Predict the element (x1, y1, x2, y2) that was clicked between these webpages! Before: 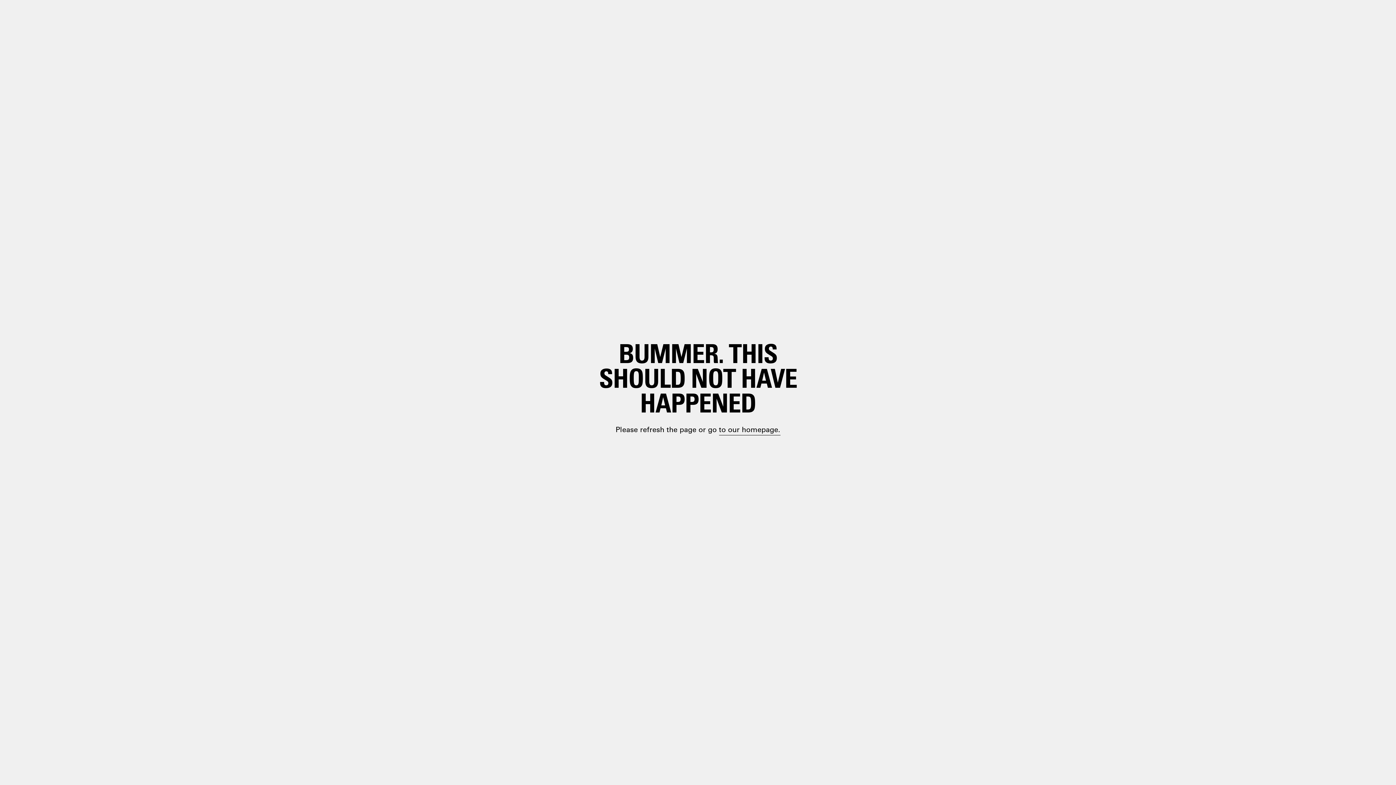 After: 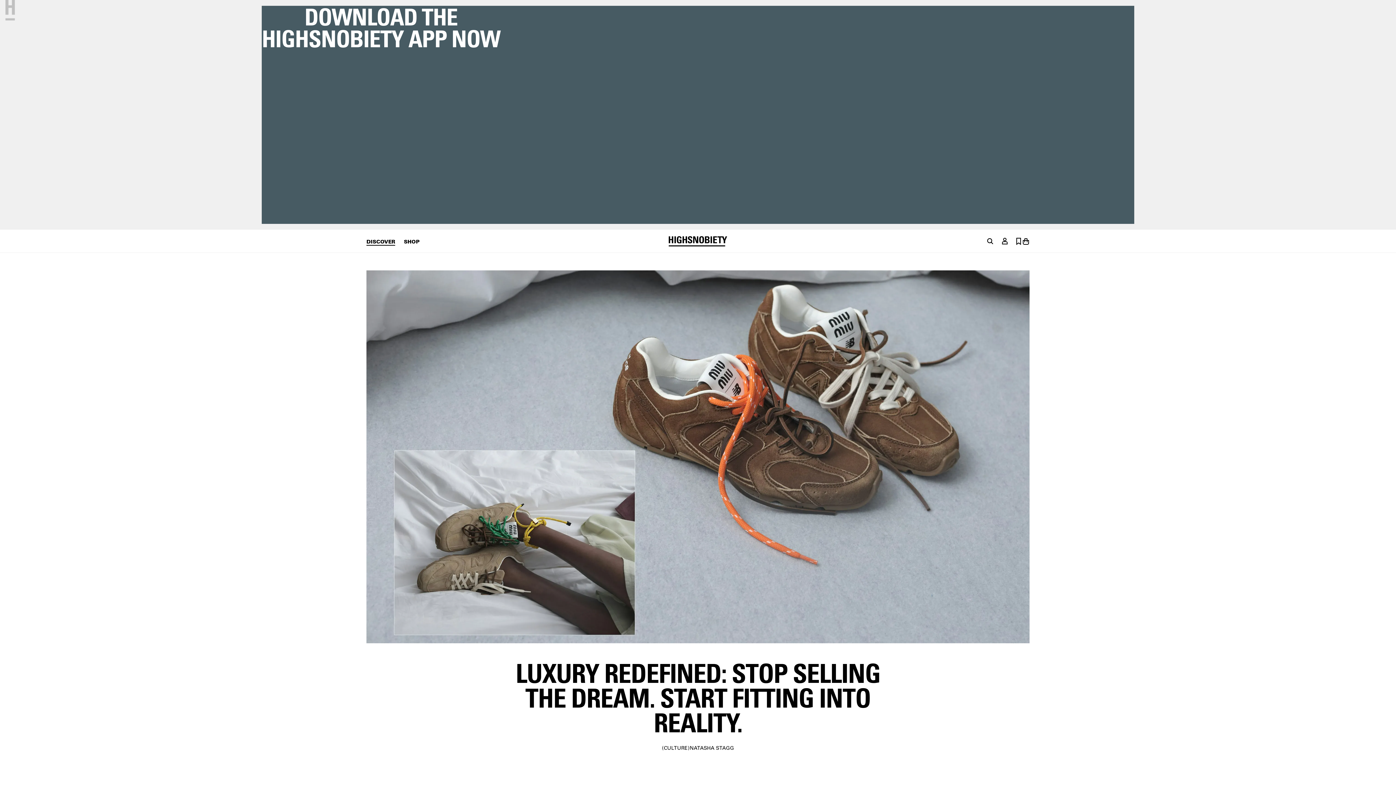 Action: label: paragraph.link bbox: (698, 399, 748, 410)